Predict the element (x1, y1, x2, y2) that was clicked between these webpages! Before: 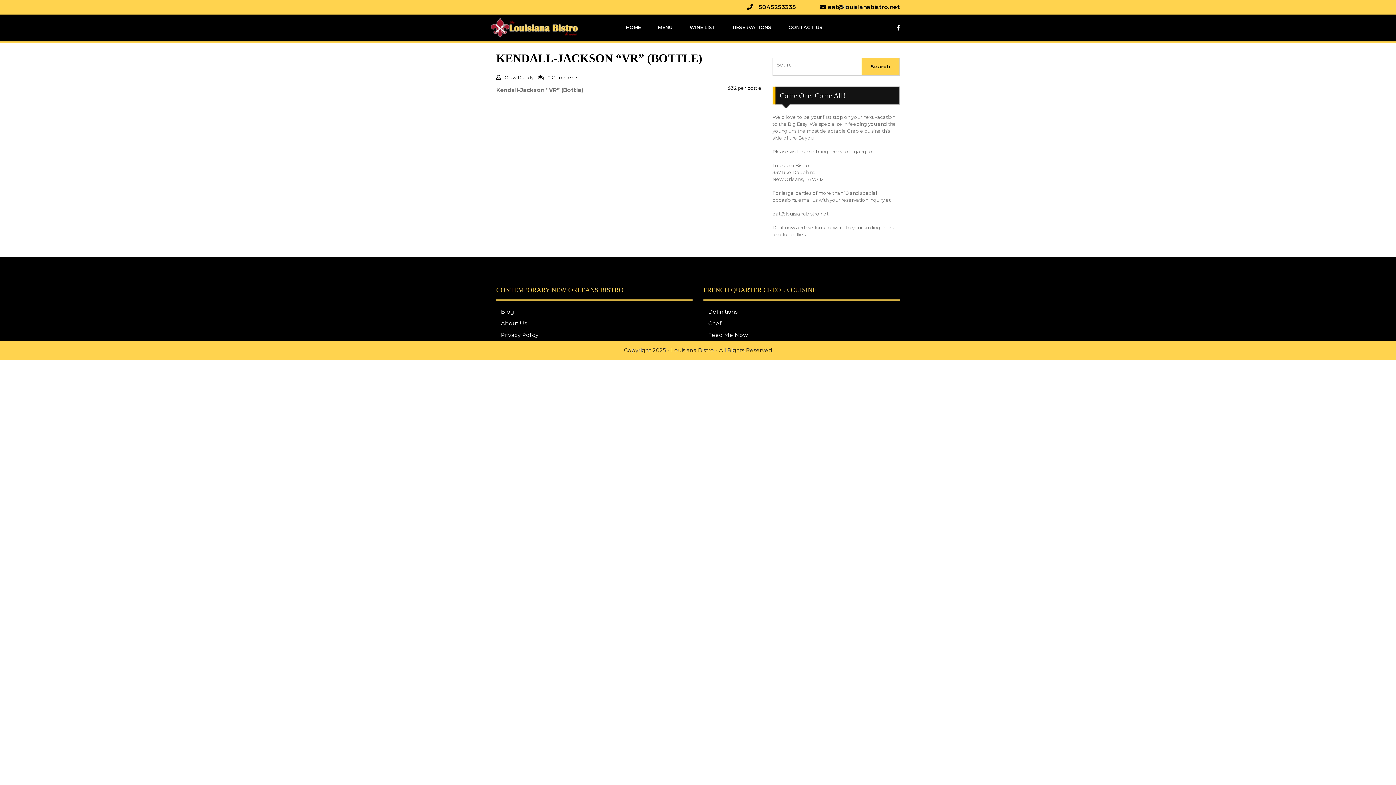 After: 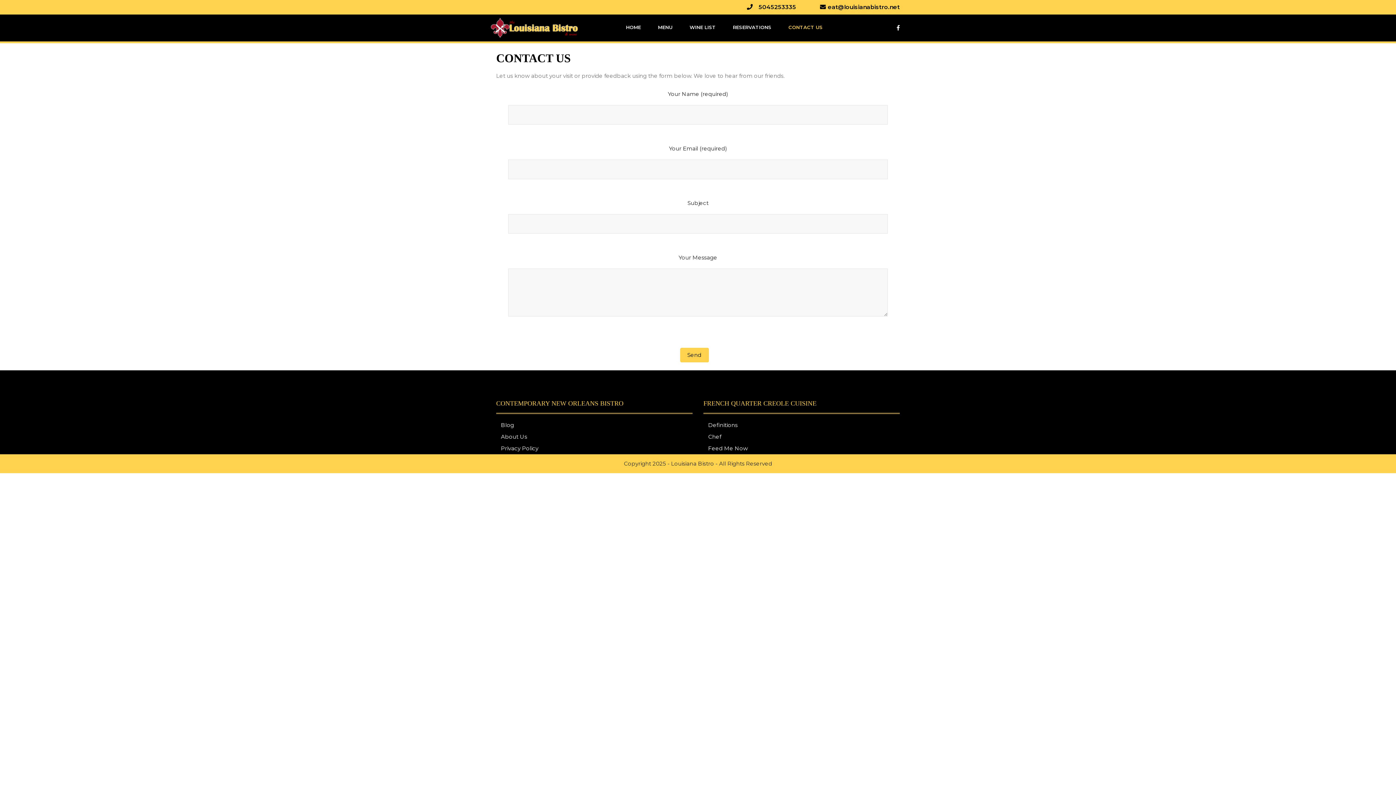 Action: label: CONTACT US bbox: (785, 20, 826, 34)